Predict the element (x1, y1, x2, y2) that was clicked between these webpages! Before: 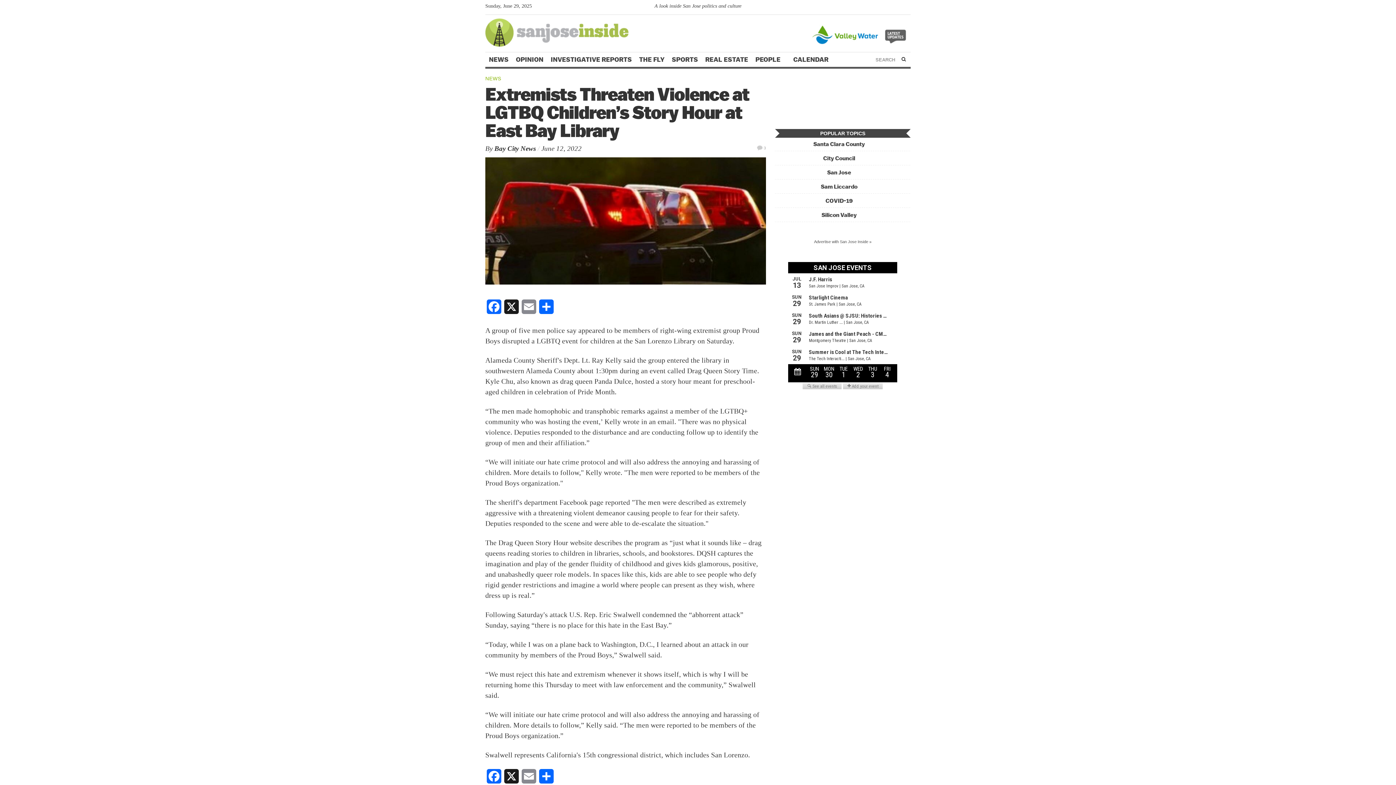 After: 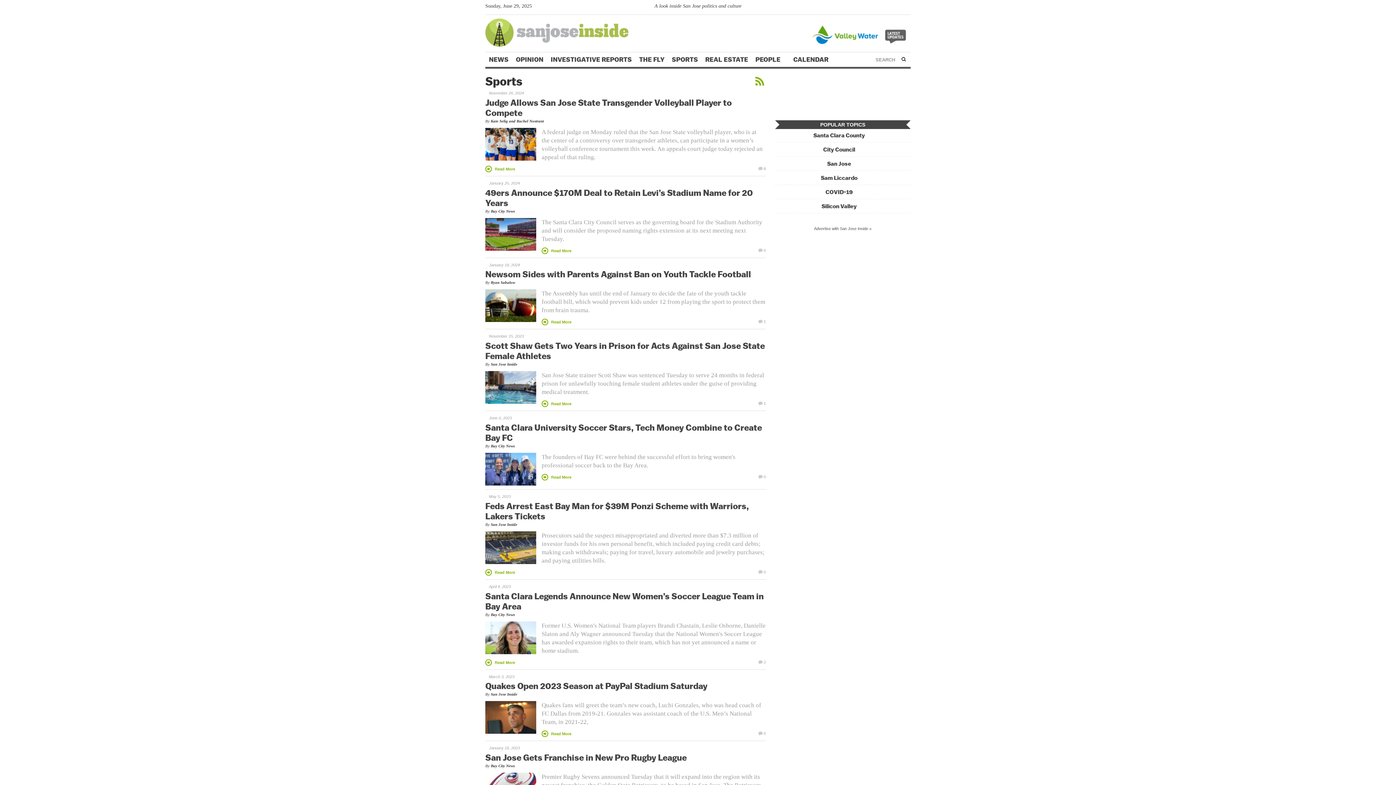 Action: bbox: (668, 52, 701, 67) label: SPORTS